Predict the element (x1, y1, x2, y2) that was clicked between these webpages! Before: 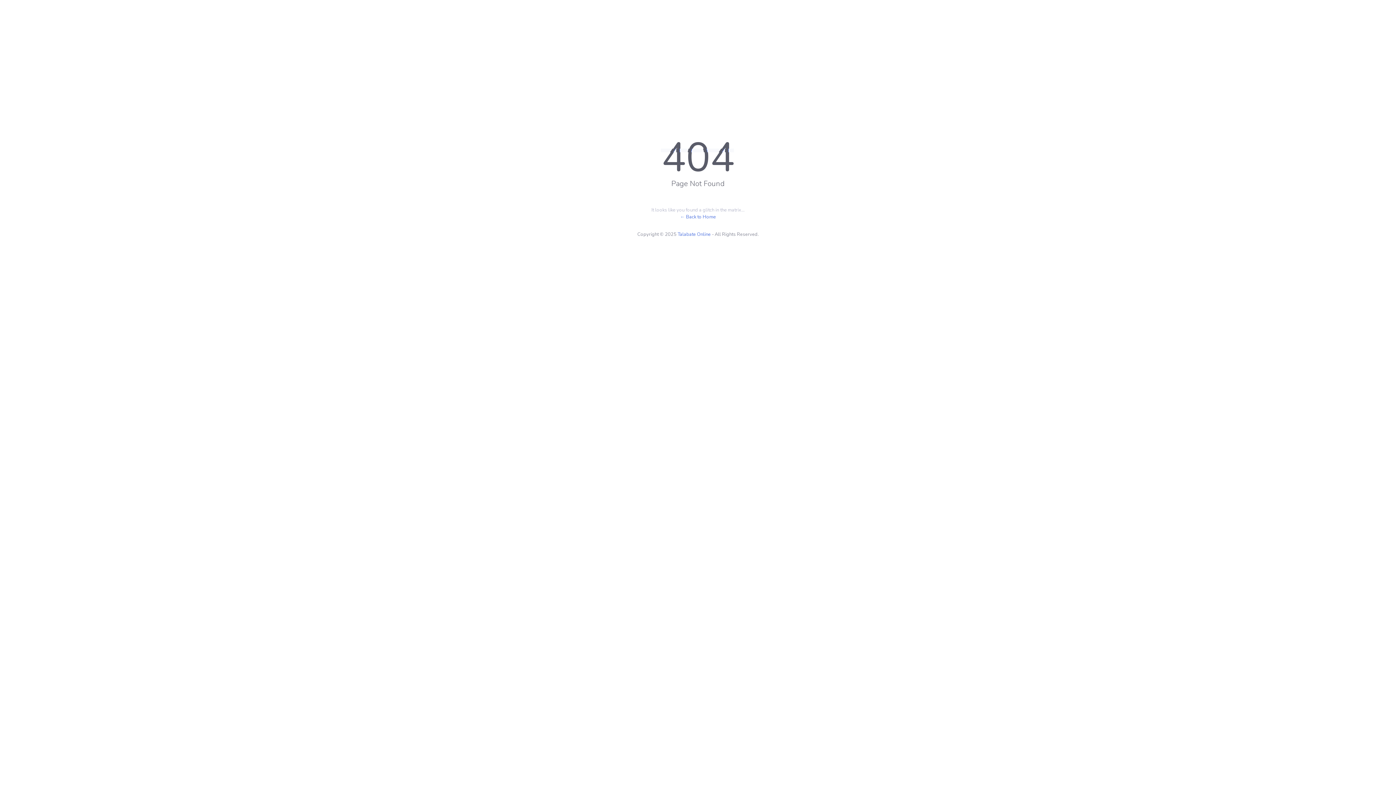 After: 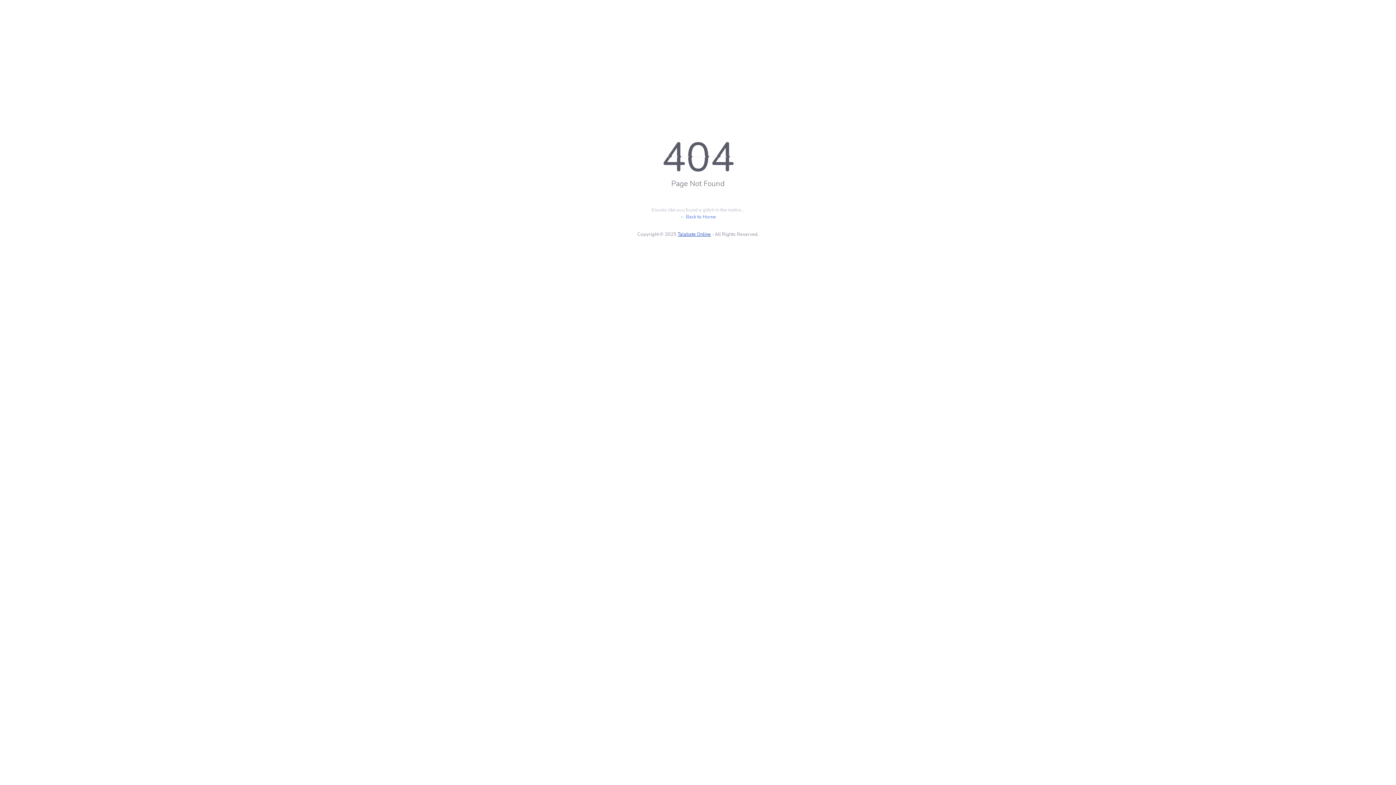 Action: label: Talabate Online bbox: (677, 231, 710, 237)